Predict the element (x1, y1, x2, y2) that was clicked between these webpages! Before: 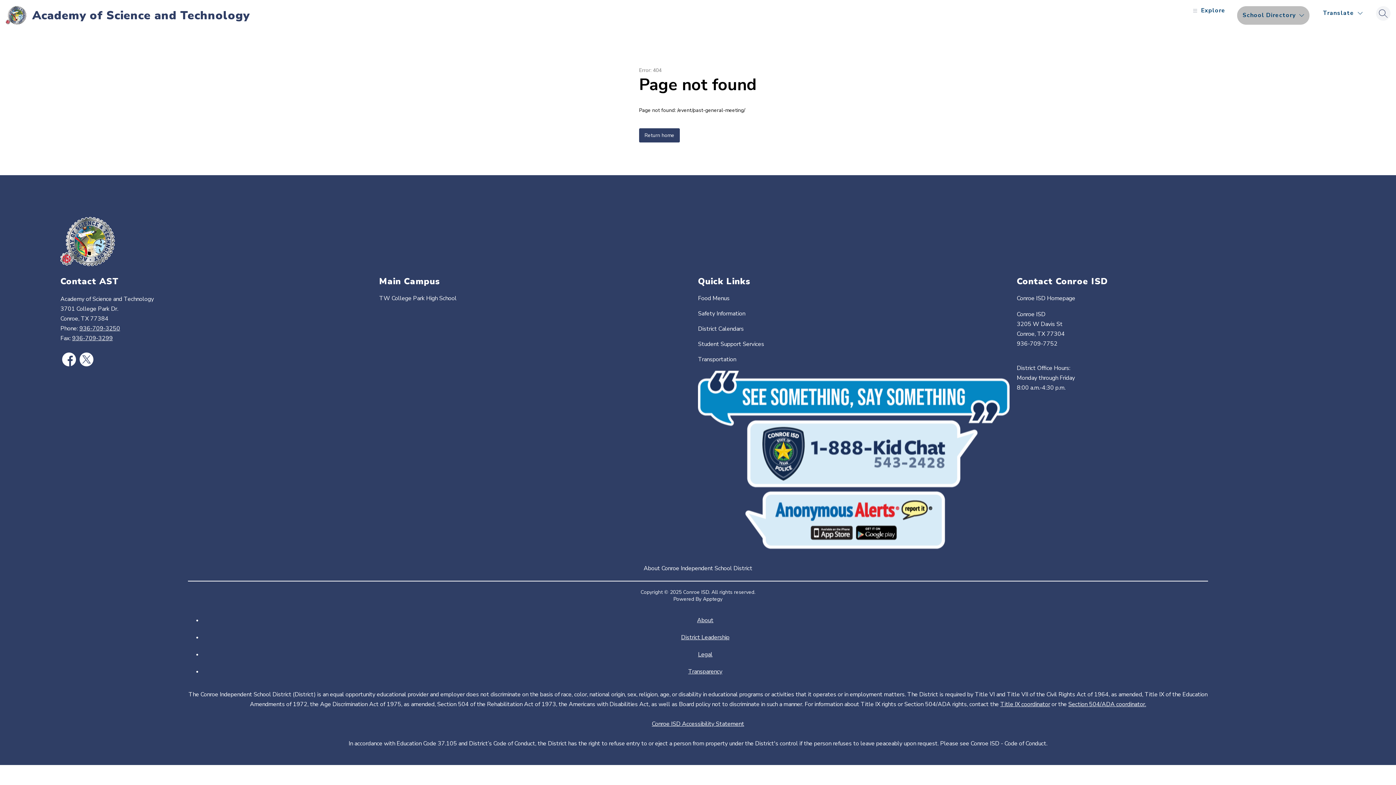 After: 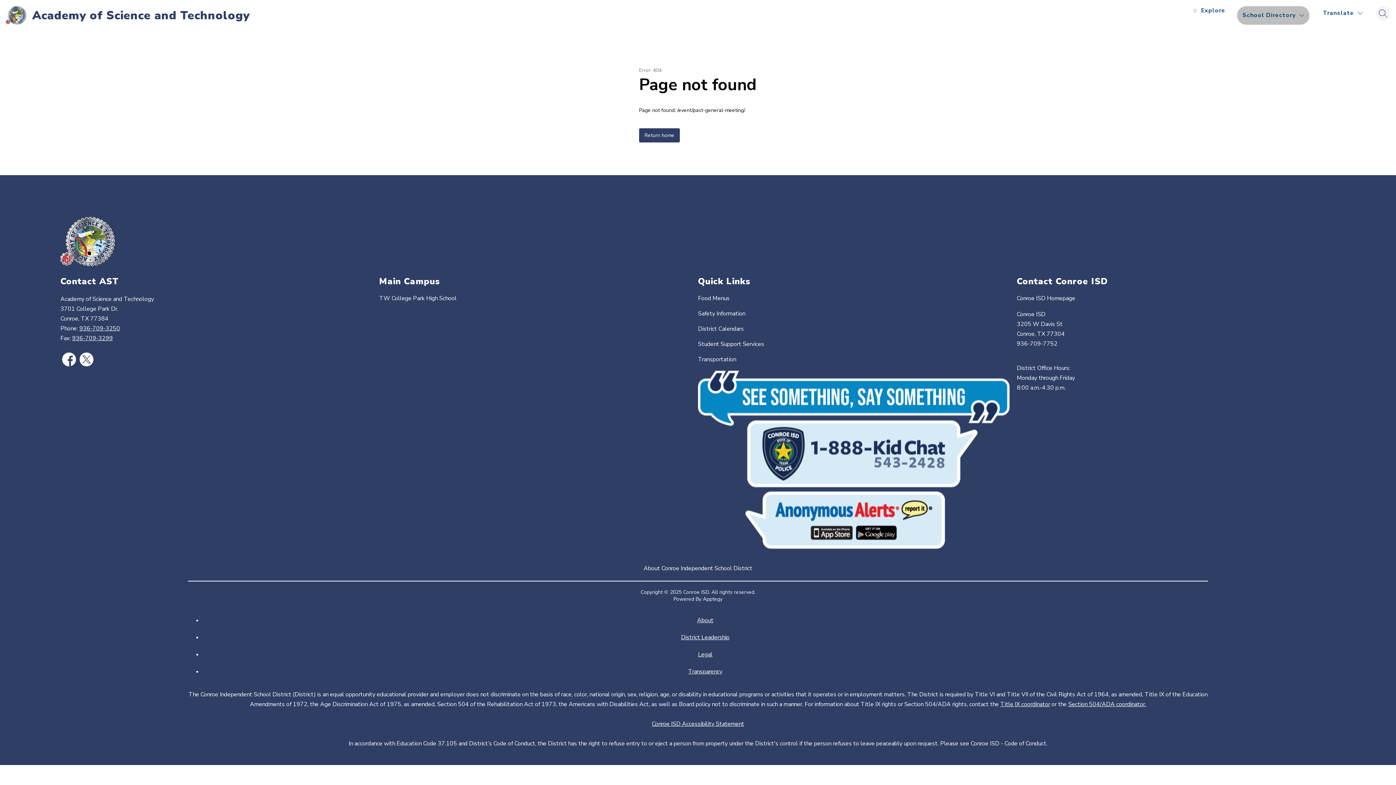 Action: label: Apptegy
Visit us to learn more bbox: (703, 596, 722, 603)